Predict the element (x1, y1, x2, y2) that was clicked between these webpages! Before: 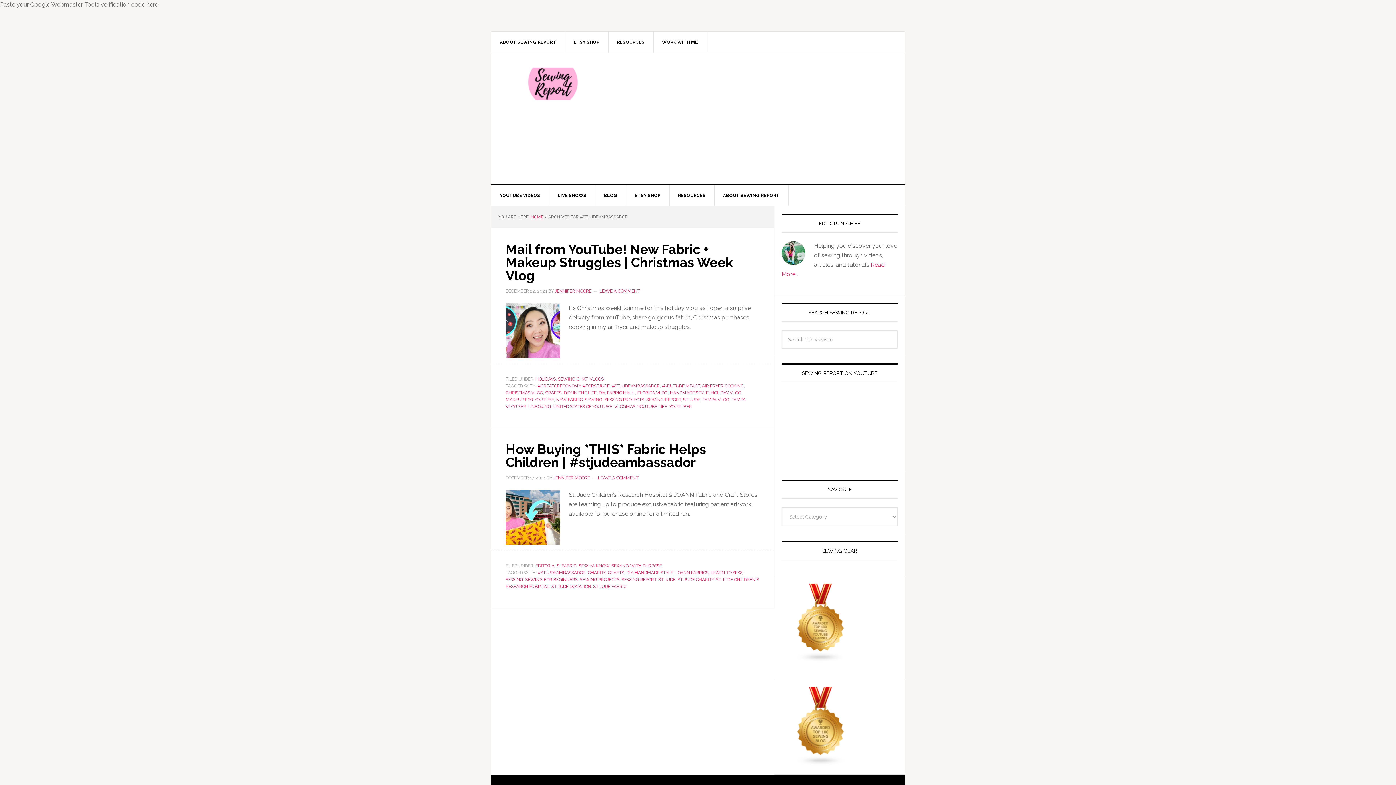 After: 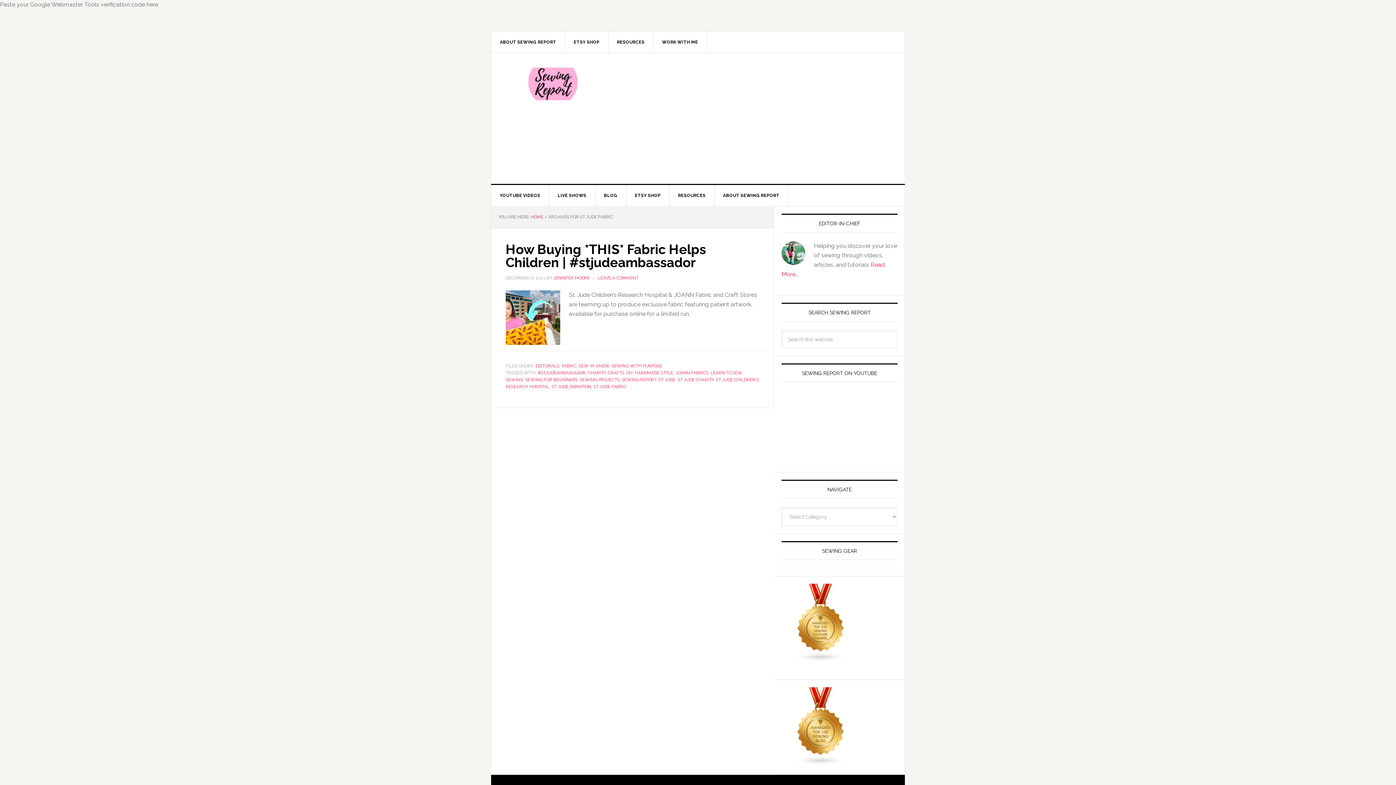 Action: label: ST JUDE FABRIC bbox: (593, 584, 626, 589)